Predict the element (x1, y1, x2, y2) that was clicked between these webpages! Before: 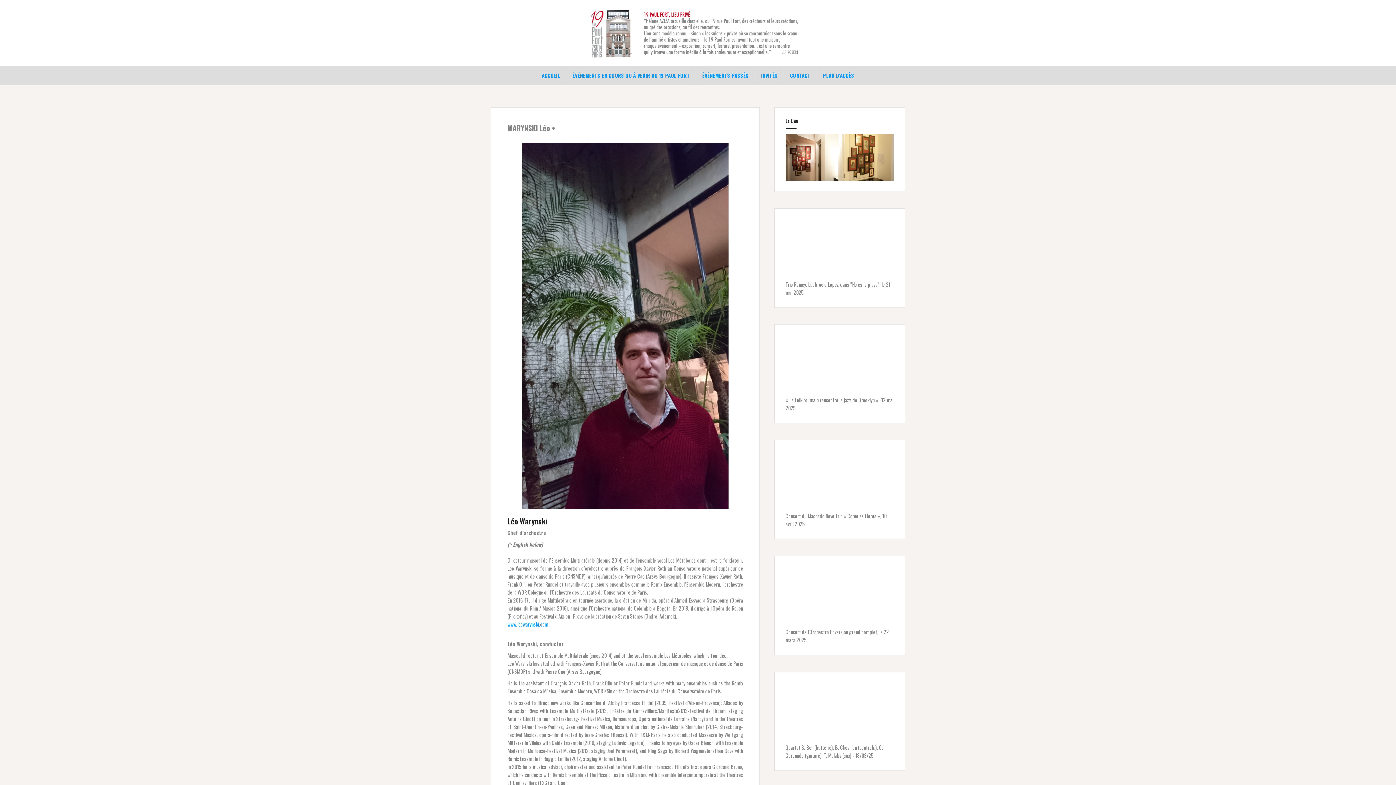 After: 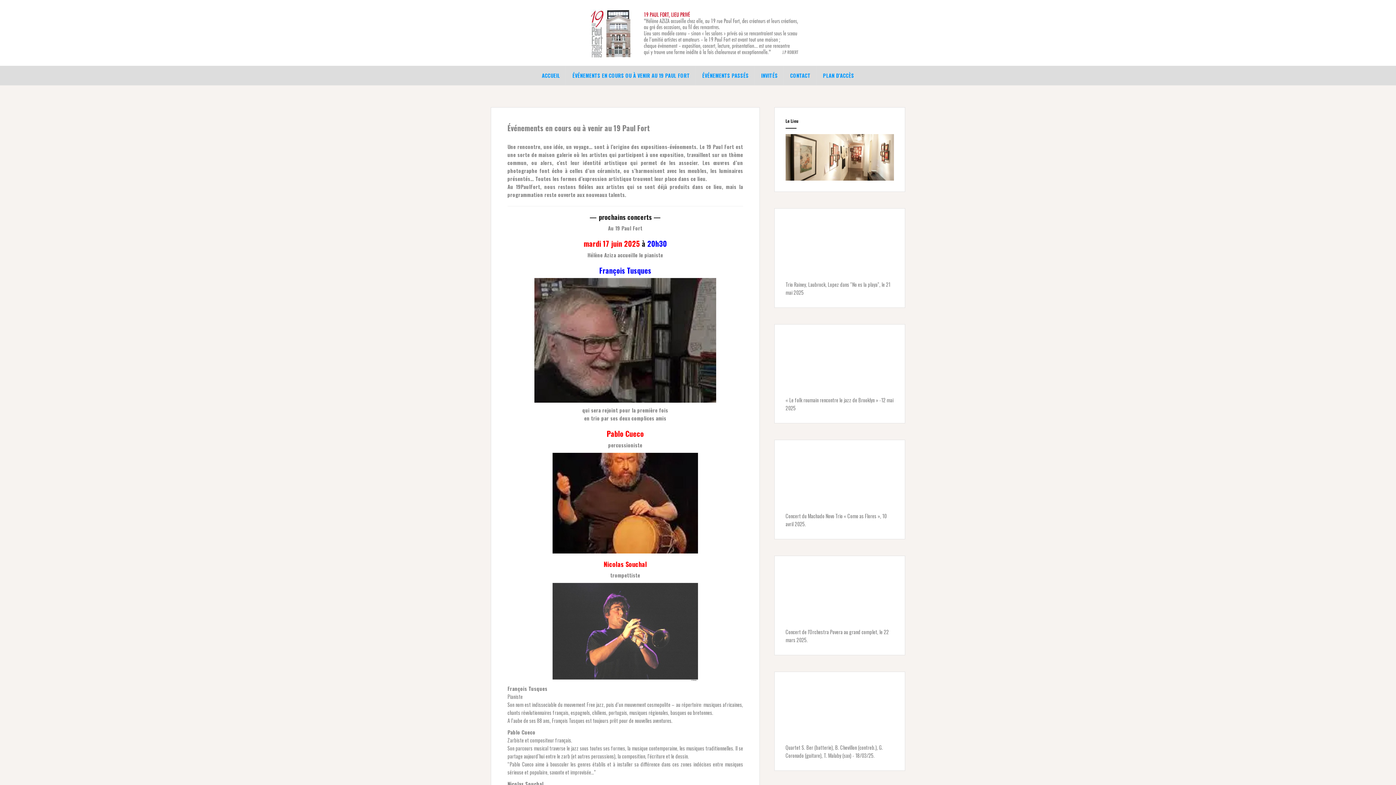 Action: label: INVITÉS bbox: (761, 71, 778, 79)